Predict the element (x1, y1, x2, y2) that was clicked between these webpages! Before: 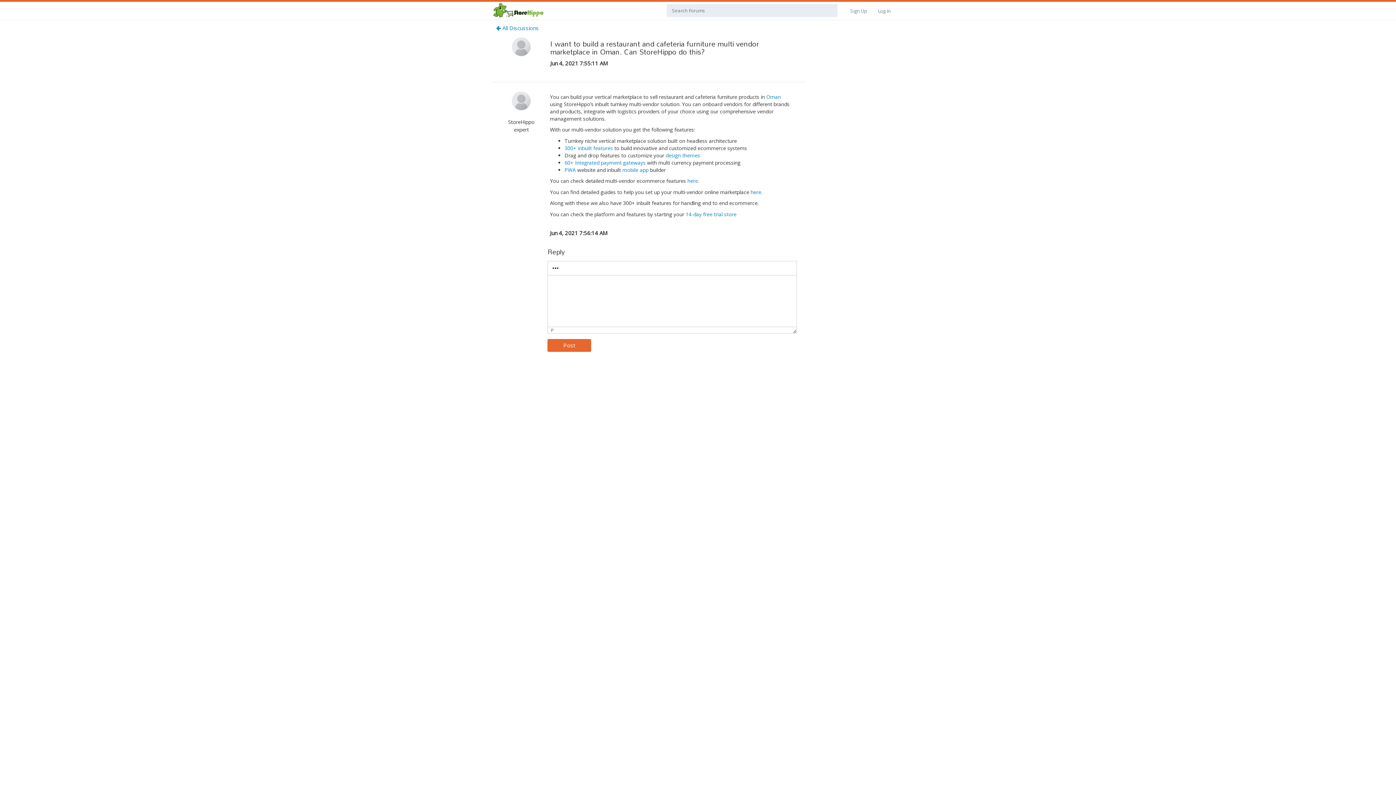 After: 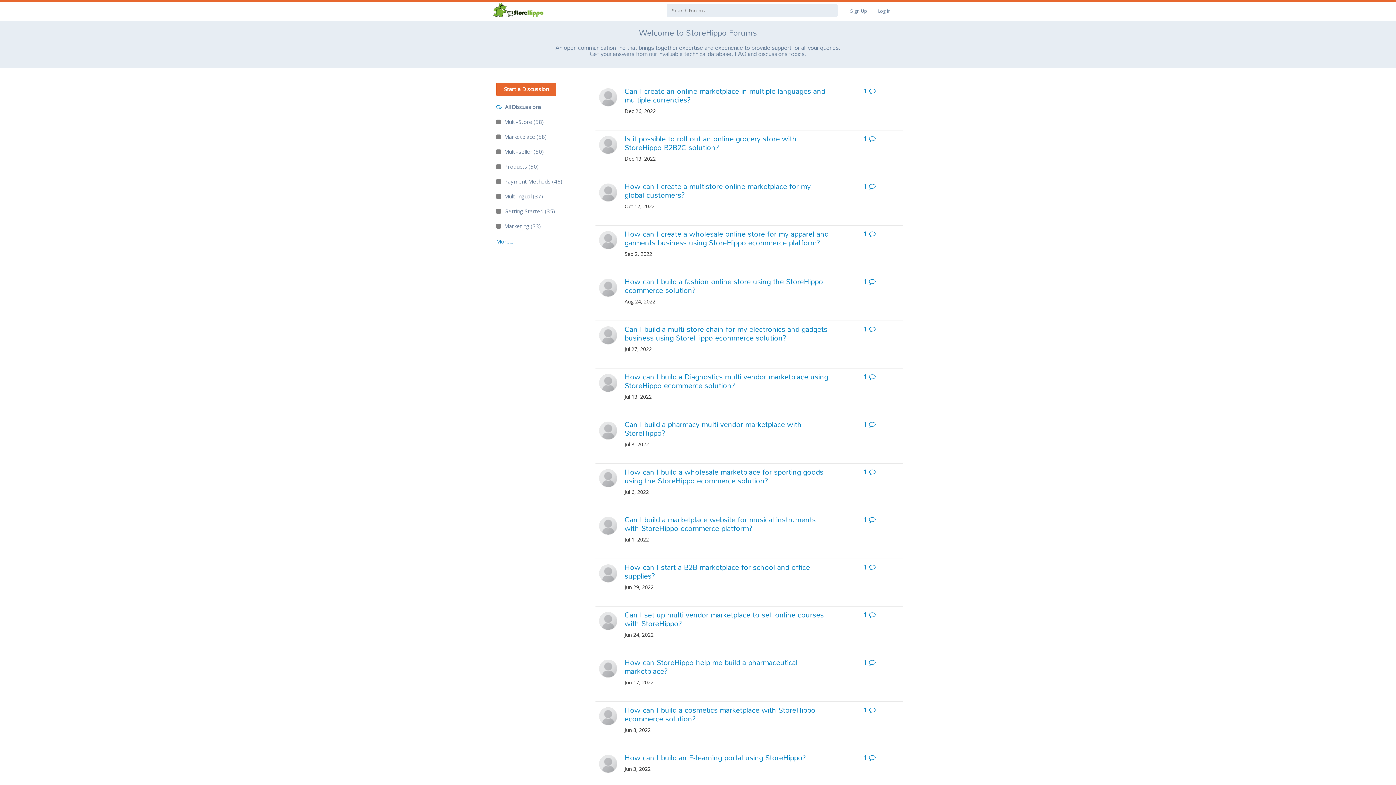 Action: bbox: (496, 24, 538, 31) label:  All Discussions